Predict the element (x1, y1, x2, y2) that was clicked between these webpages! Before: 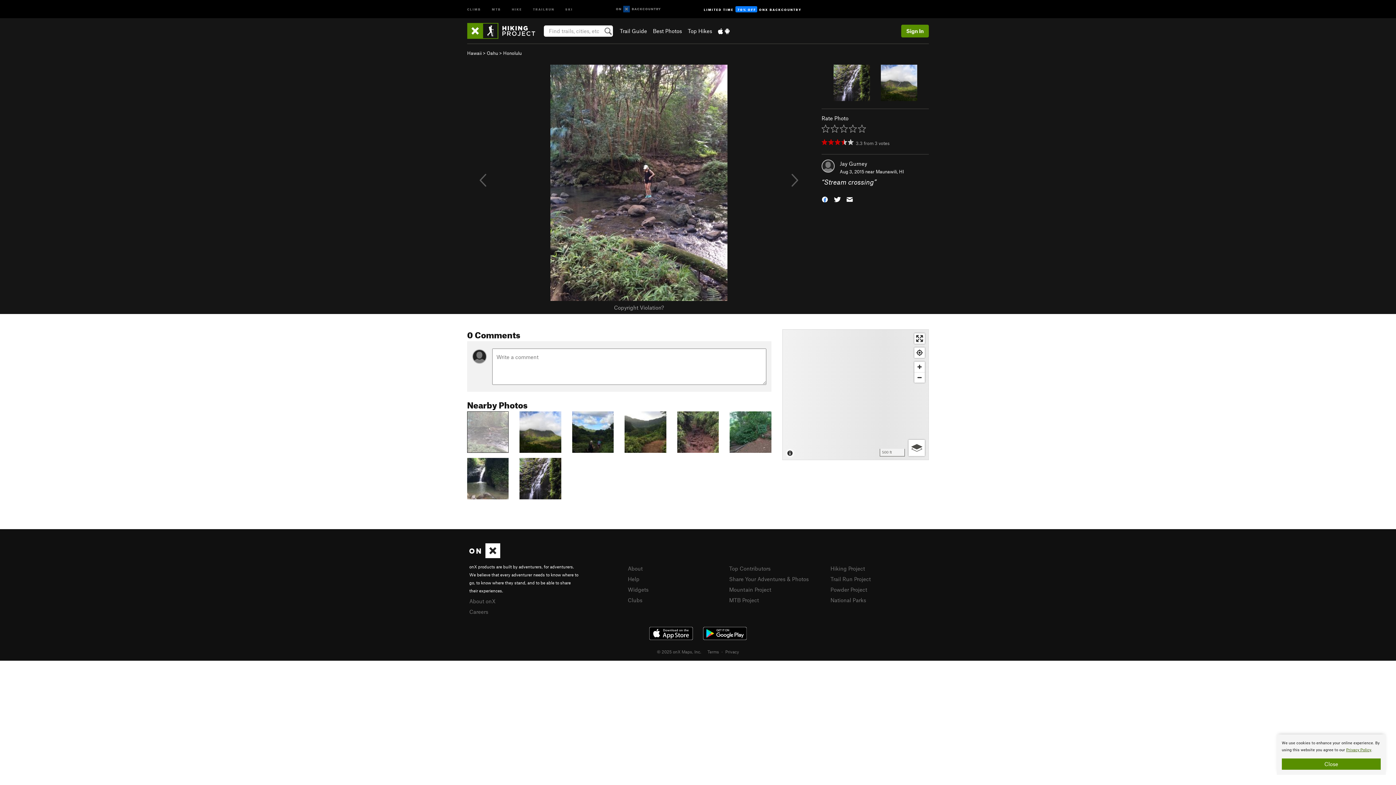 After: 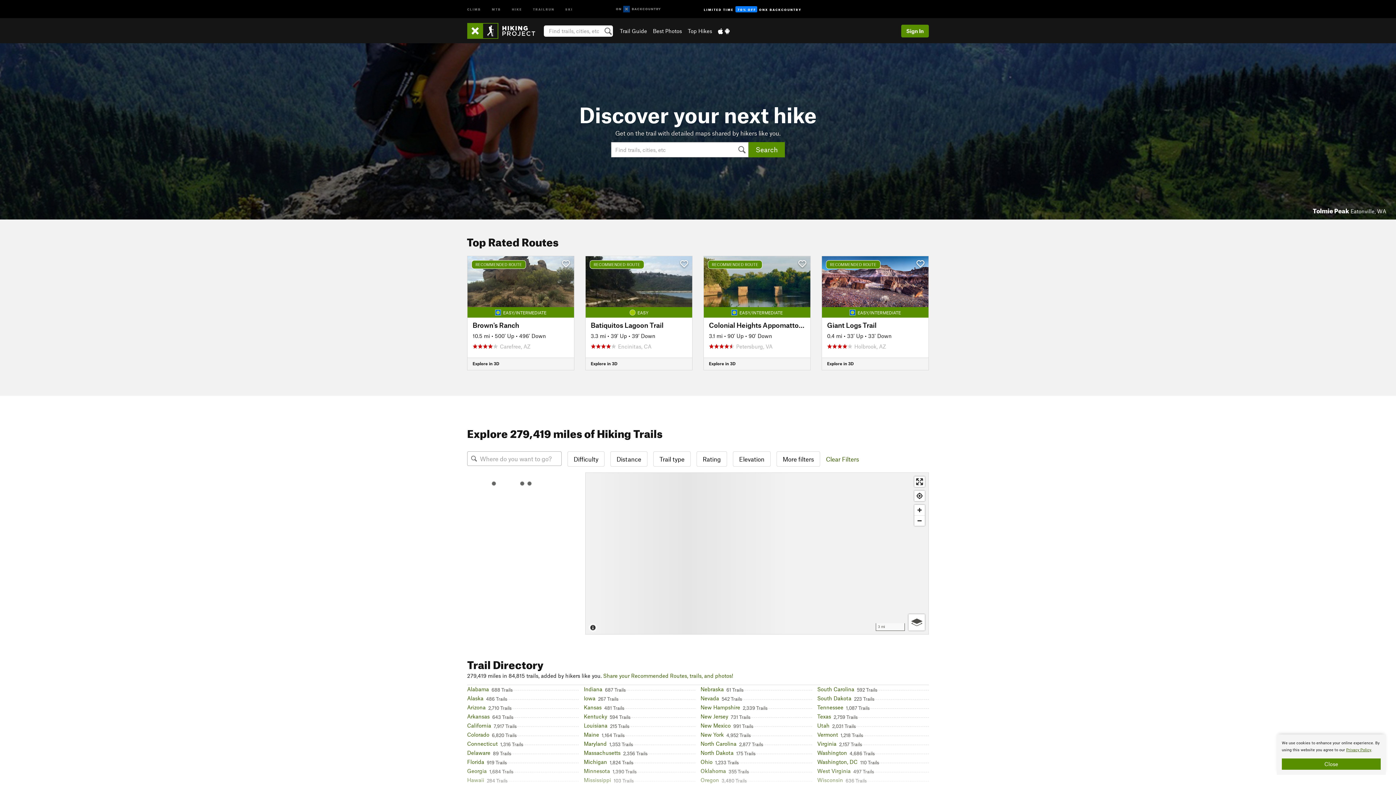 Action: bbox: (506, 0, 527, 17) label: HIKE